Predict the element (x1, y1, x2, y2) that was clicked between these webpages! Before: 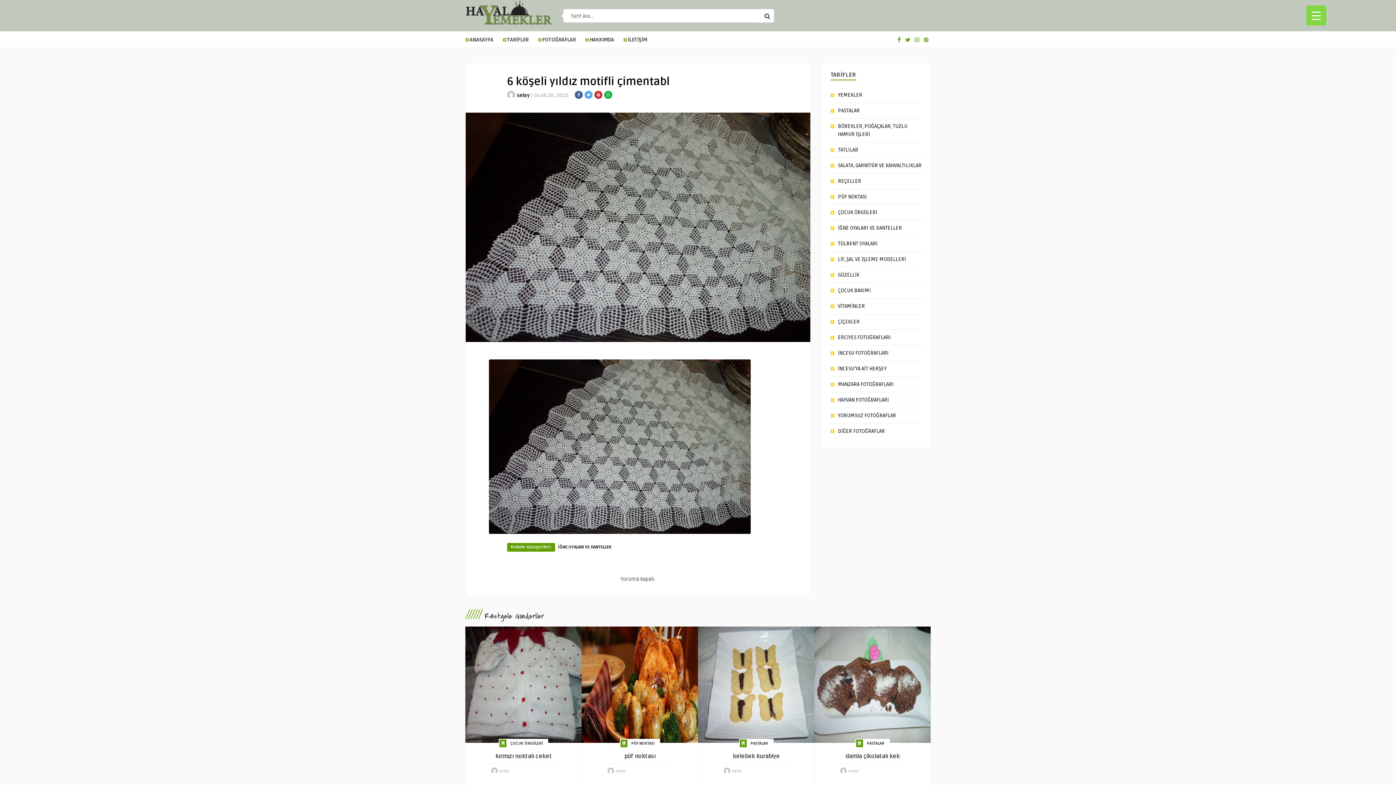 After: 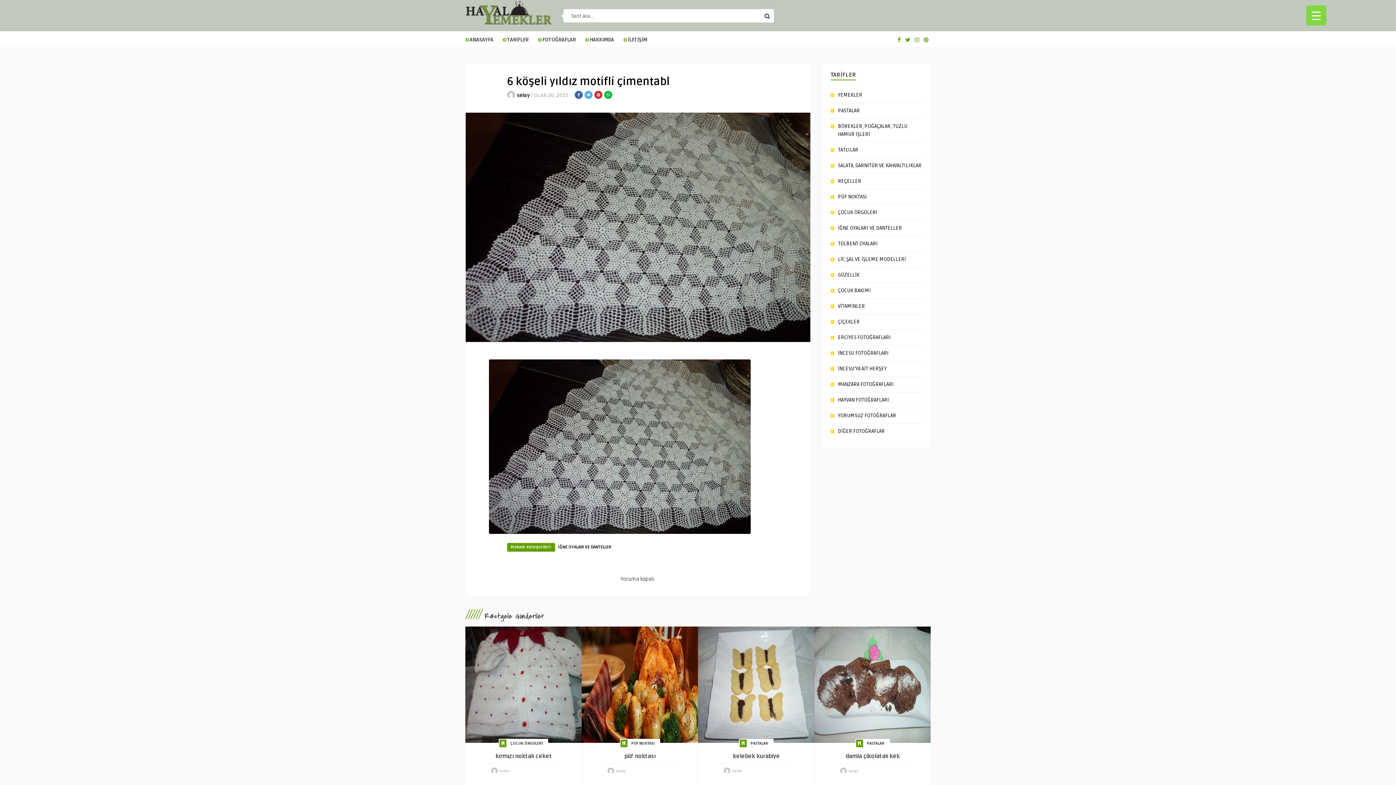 Action: bbox: (584, 90, 592, 98)